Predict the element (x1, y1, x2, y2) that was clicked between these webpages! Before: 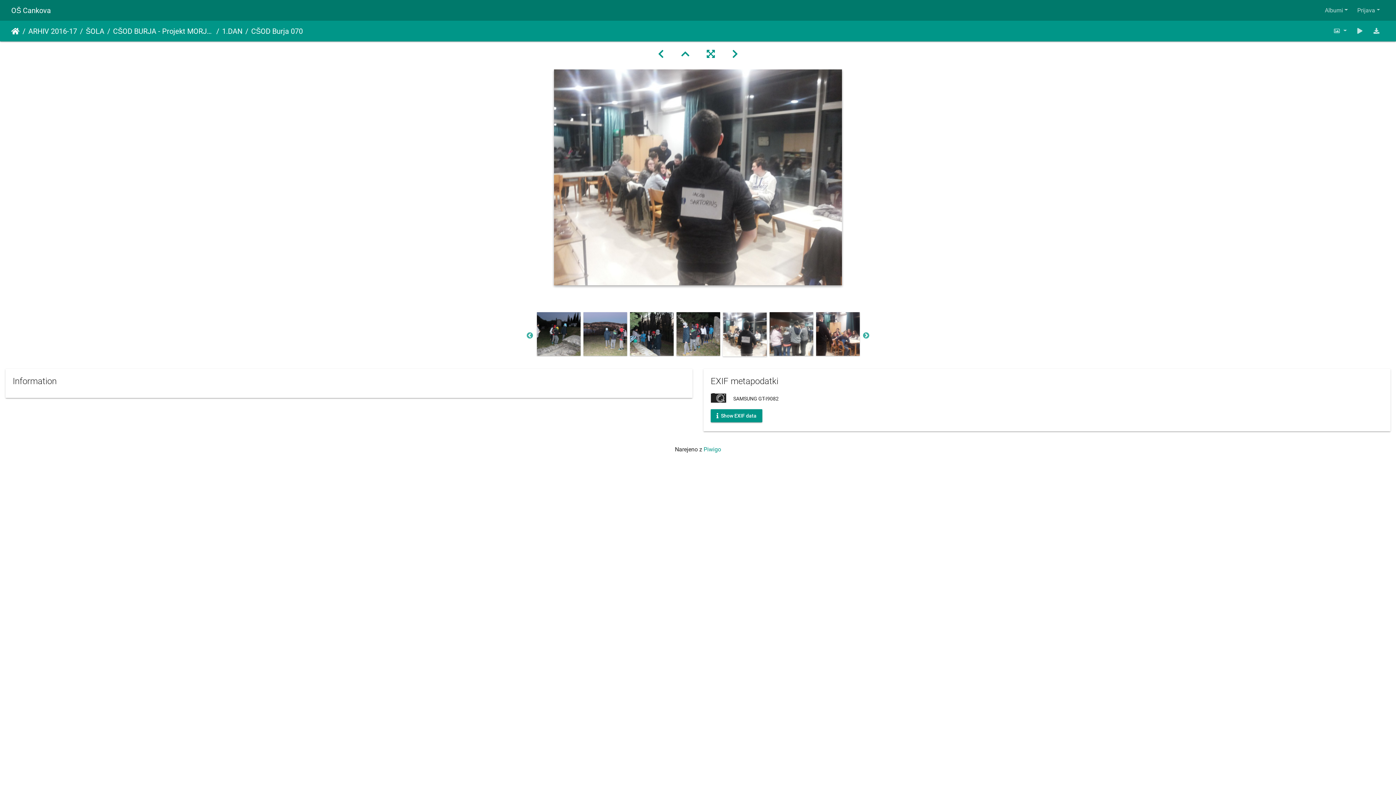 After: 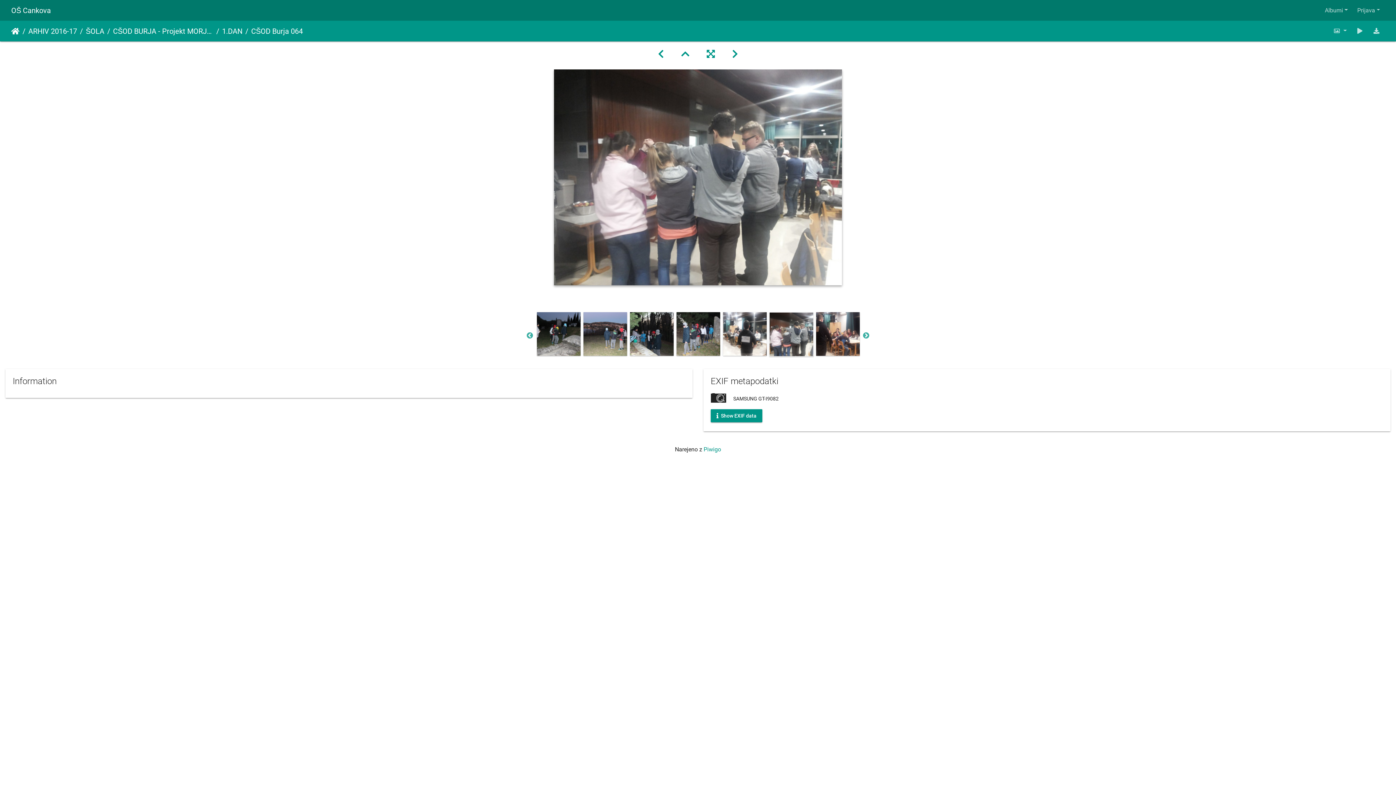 Action: bbox: (769, 330, 813, 337)